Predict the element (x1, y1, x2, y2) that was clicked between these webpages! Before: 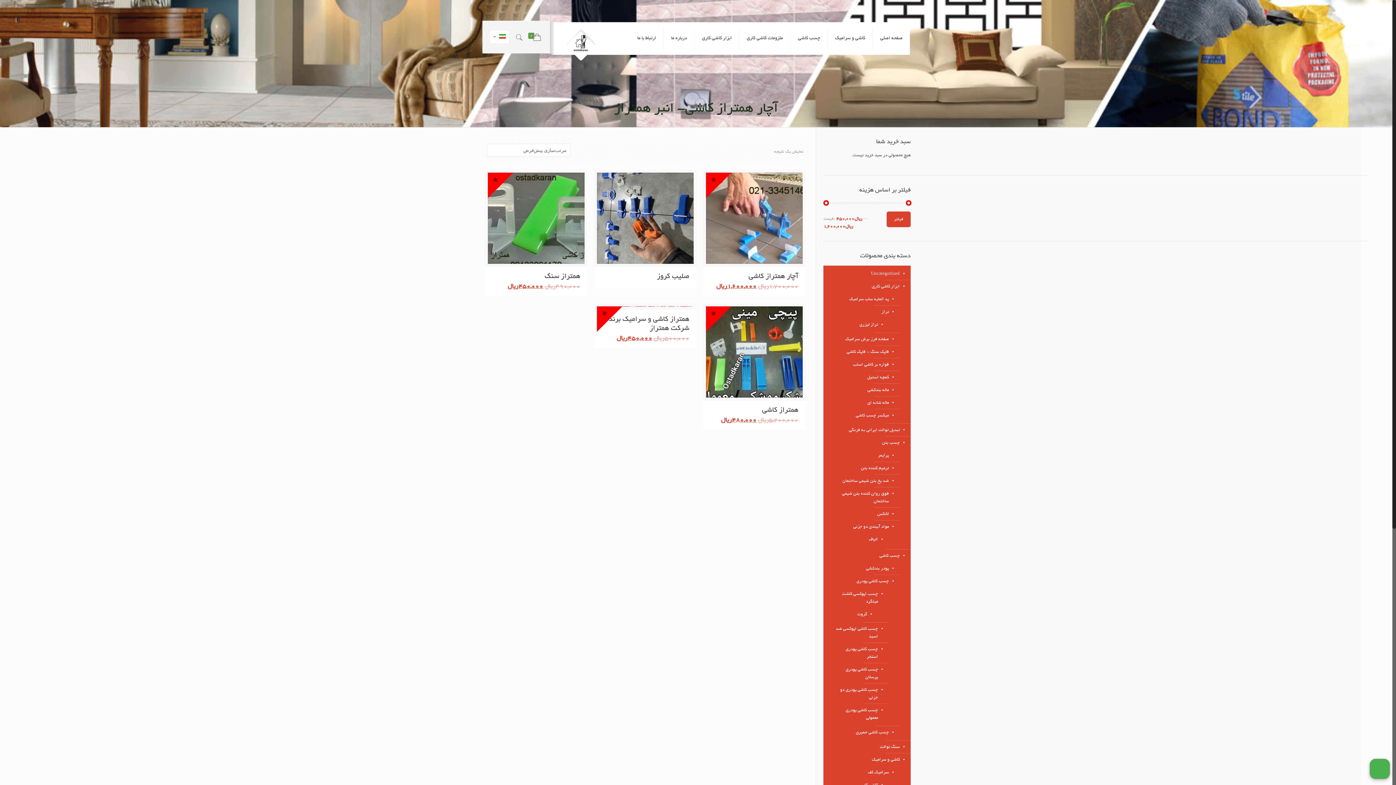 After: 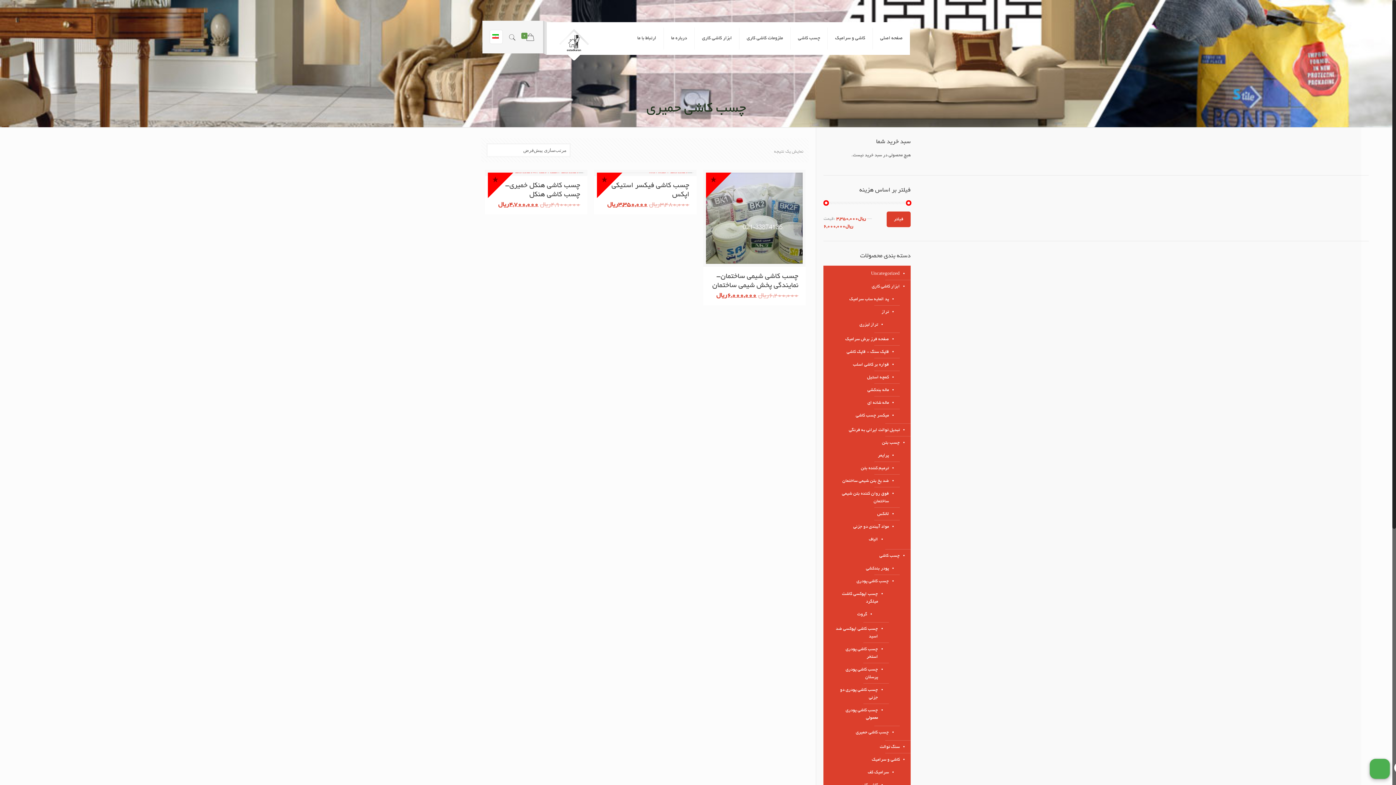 Action: bbox: (831, 726, 889, 739) label: چسب کاشی حمیری